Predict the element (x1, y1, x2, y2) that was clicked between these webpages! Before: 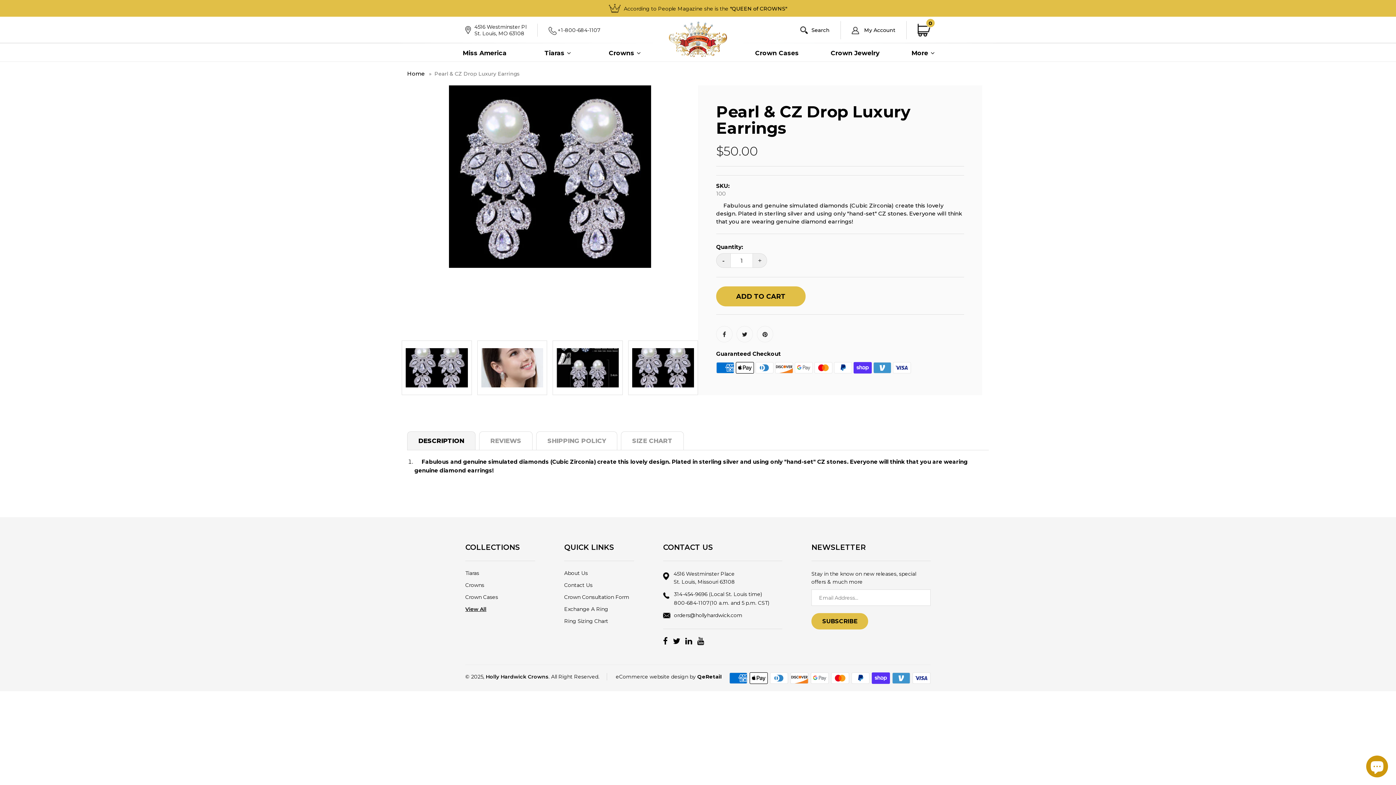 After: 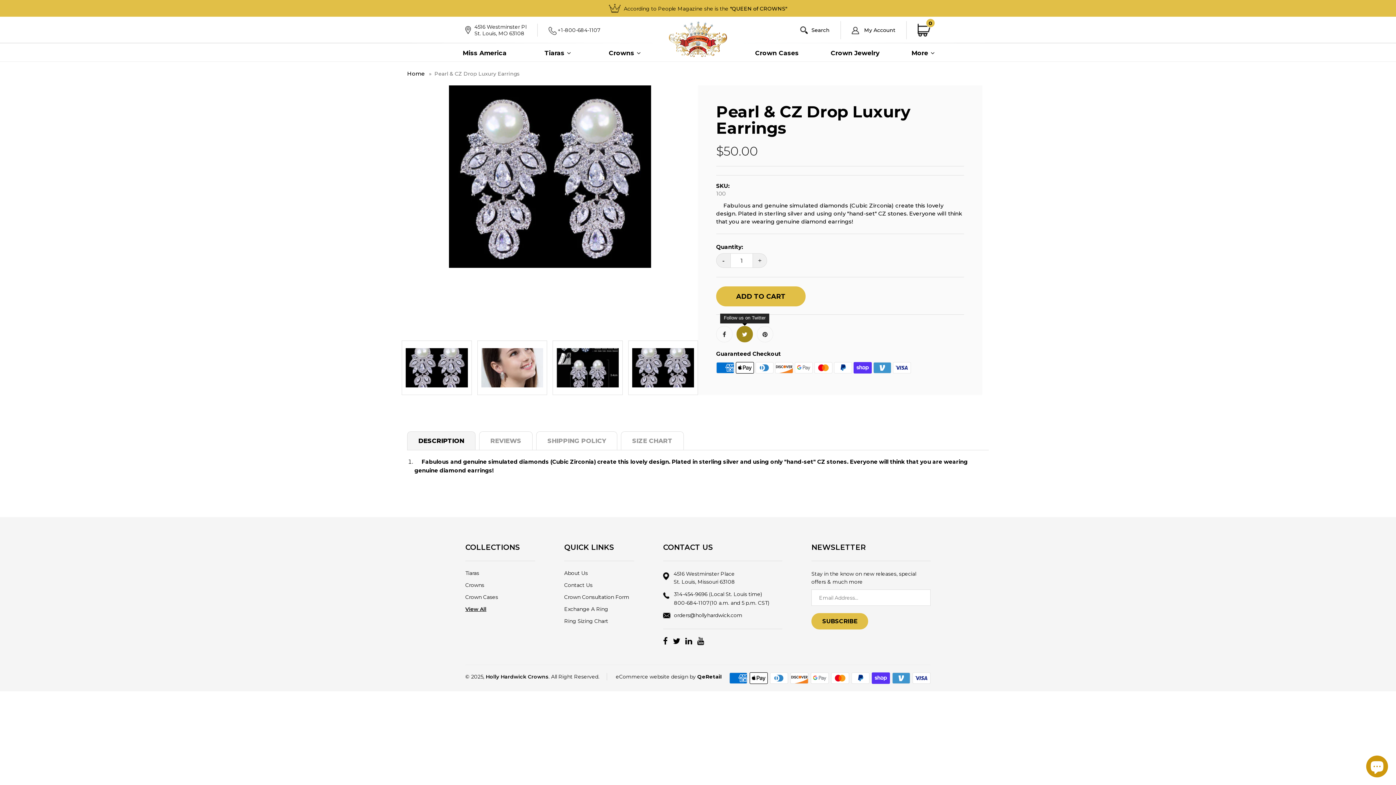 Action: bbox: (736, 326, 753, 342)